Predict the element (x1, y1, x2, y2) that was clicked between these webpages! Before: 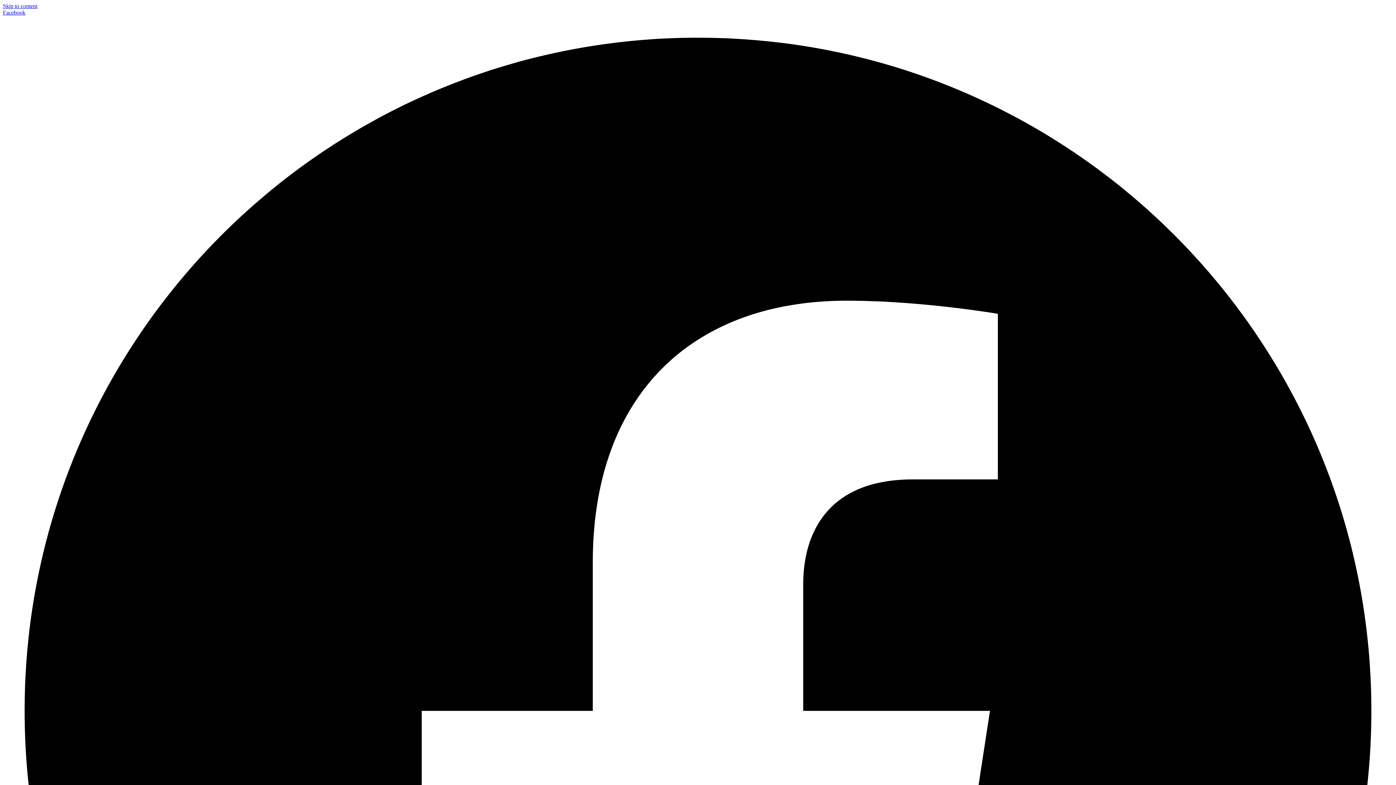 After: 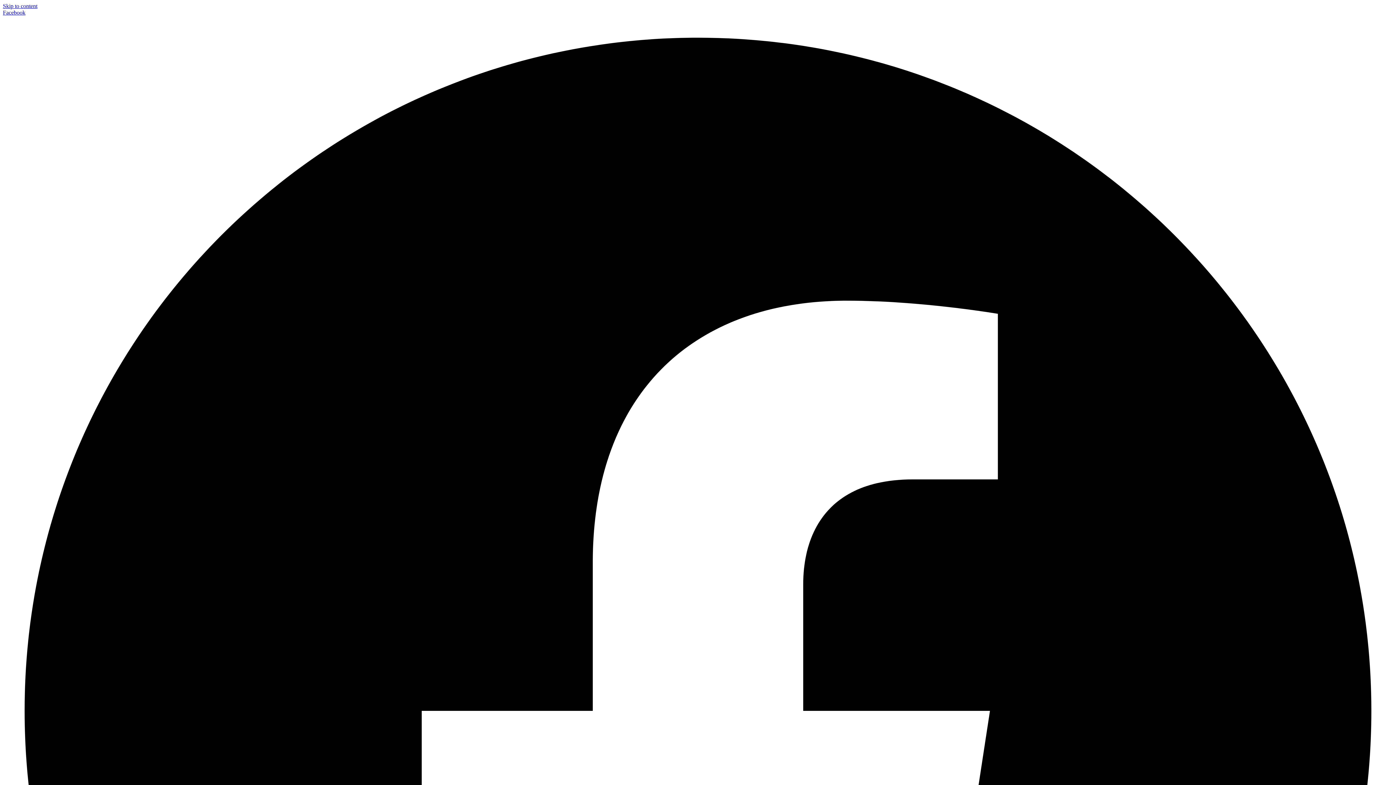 Action: label: Skip to content bbox: (2, 2, 37, 9)